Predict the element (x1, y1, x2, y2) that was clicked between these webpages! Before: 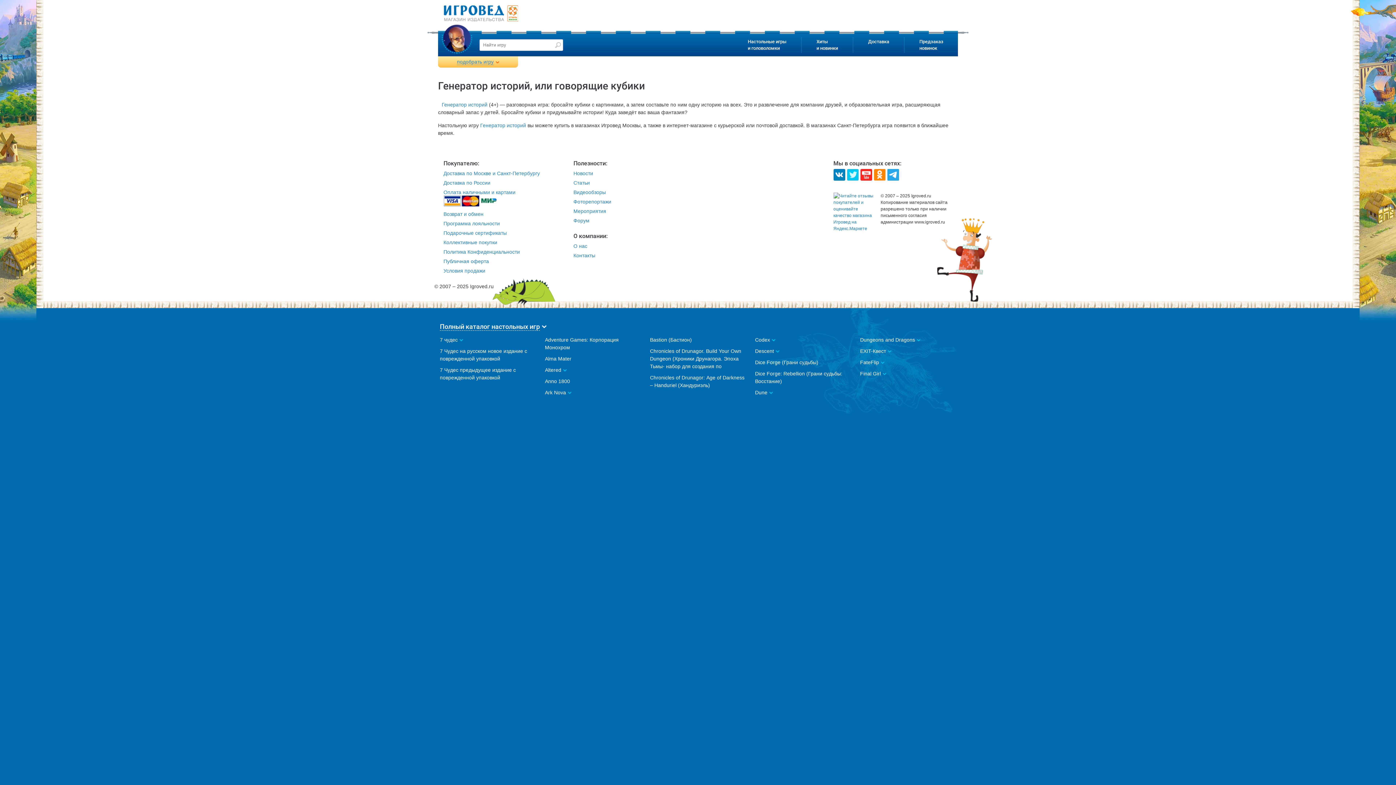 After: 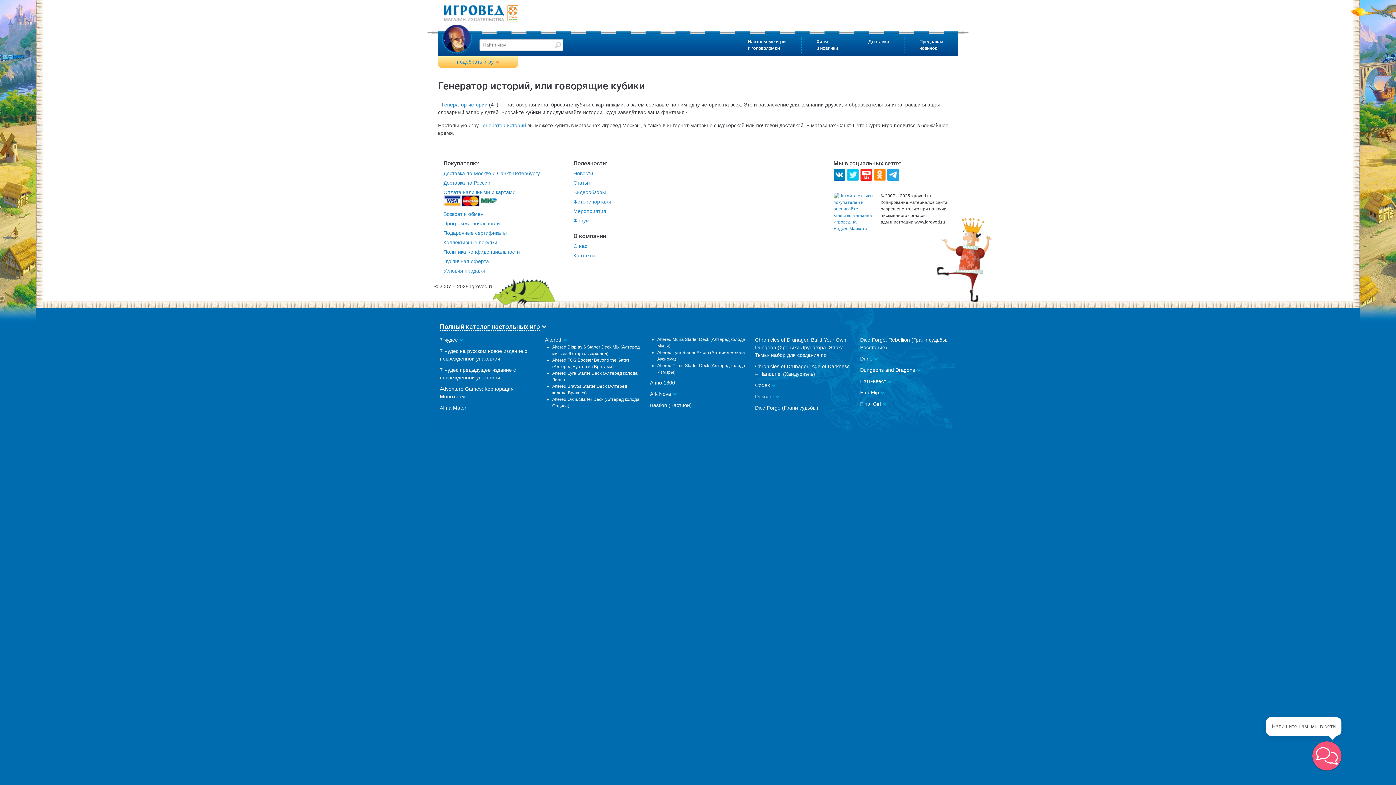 Action: label: Altered bbox: (545, 367, 561, 373)